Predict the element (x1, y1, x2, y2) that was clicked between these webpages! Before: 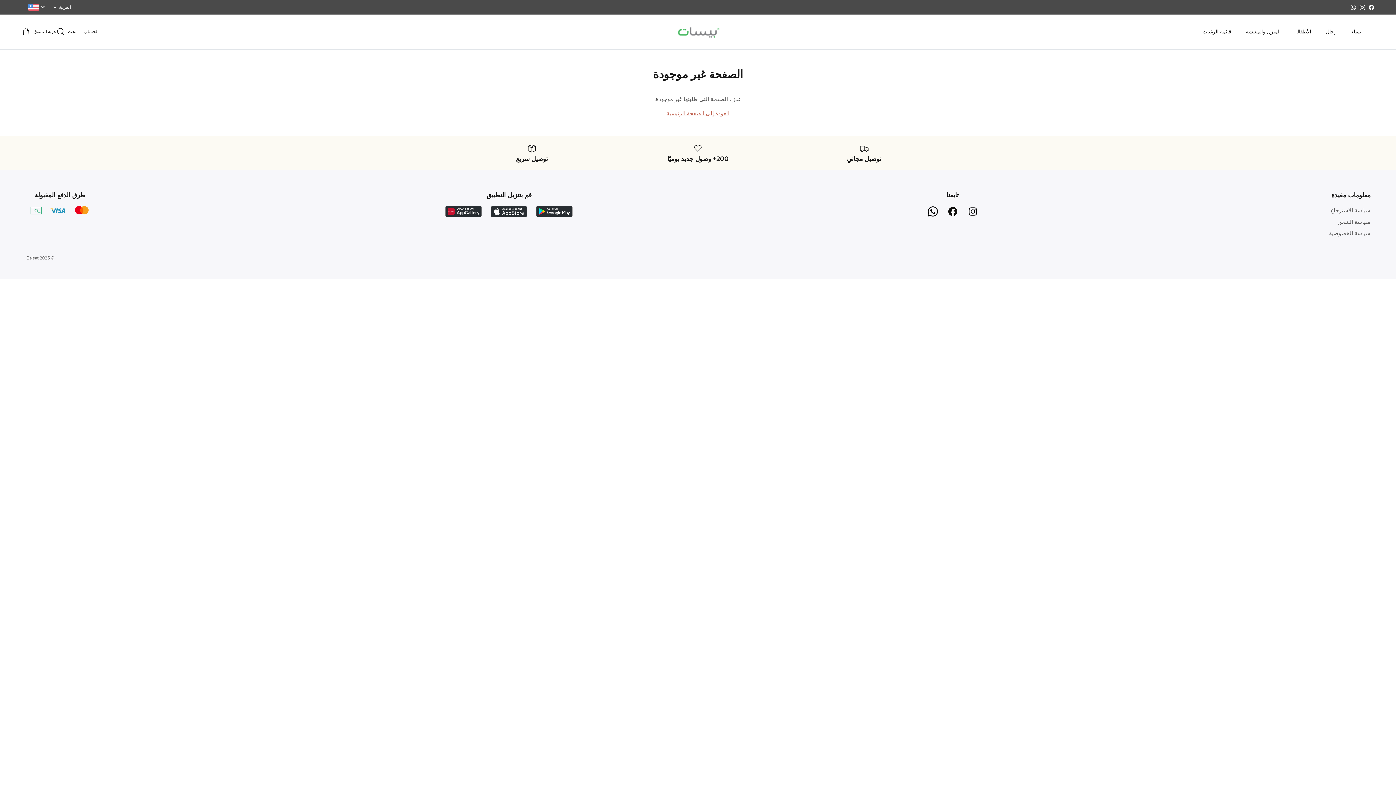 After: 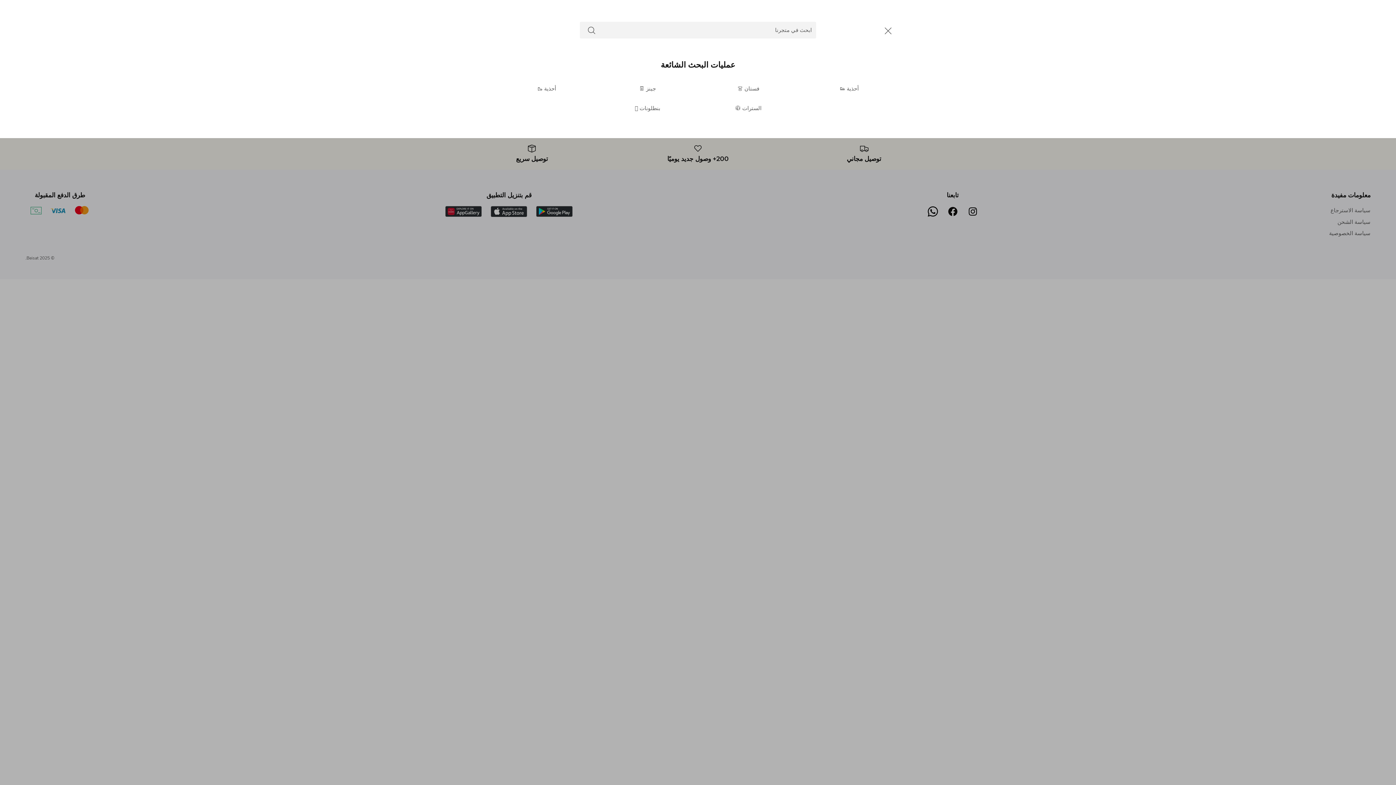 Action: label: بحث bbox: (56, 27, 76, 36)